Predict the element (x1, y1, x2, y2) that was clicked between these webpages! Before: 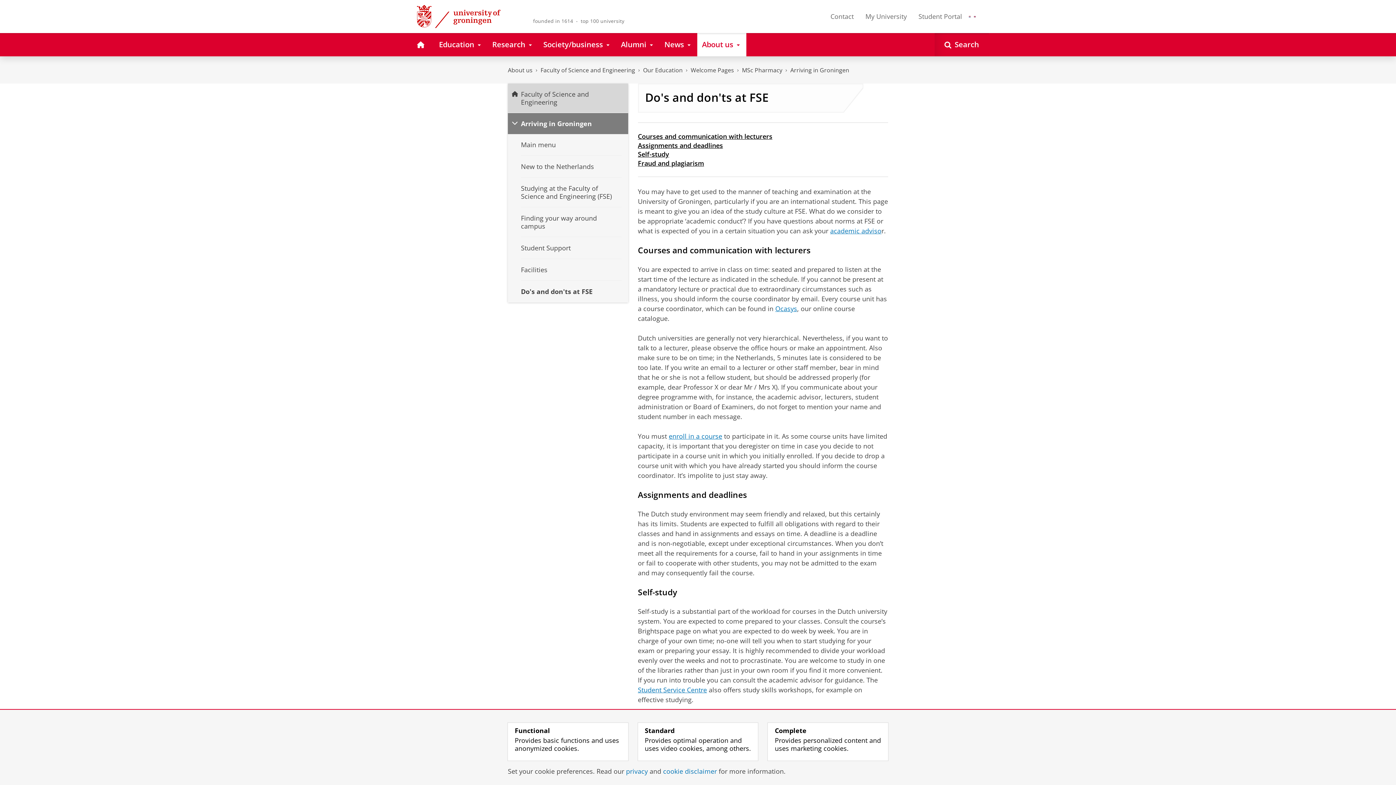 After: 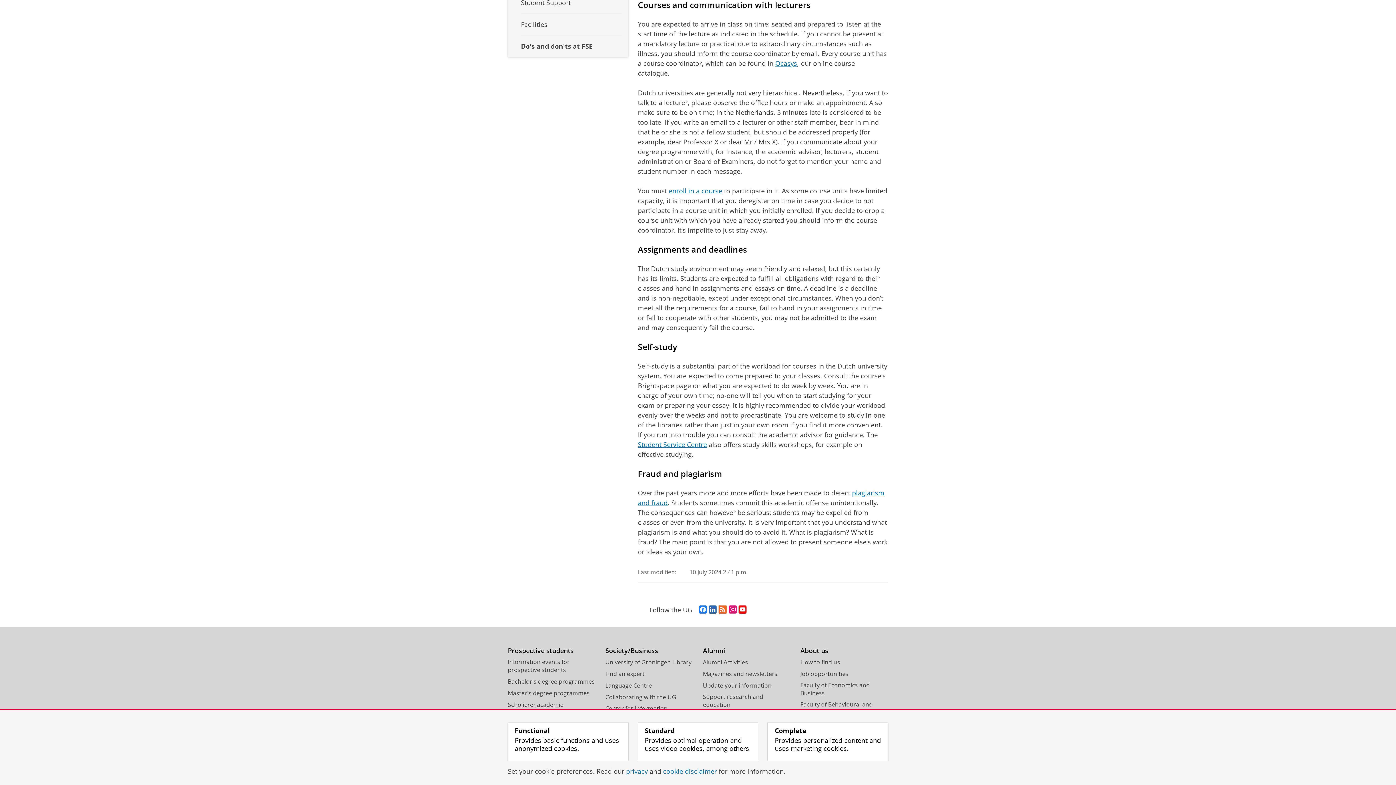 Action: label: Courses and communication with lecturers bbox: (638, 132, 772, 140)